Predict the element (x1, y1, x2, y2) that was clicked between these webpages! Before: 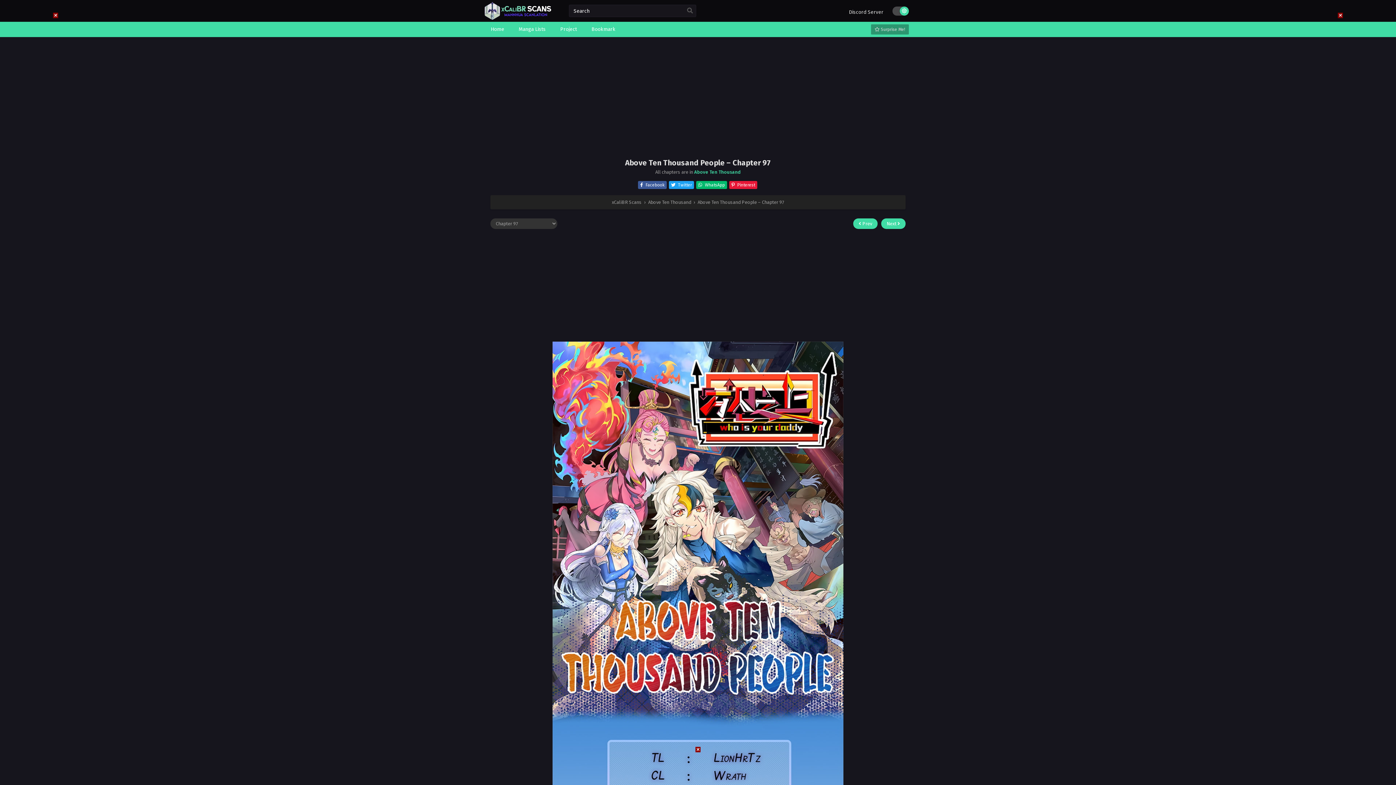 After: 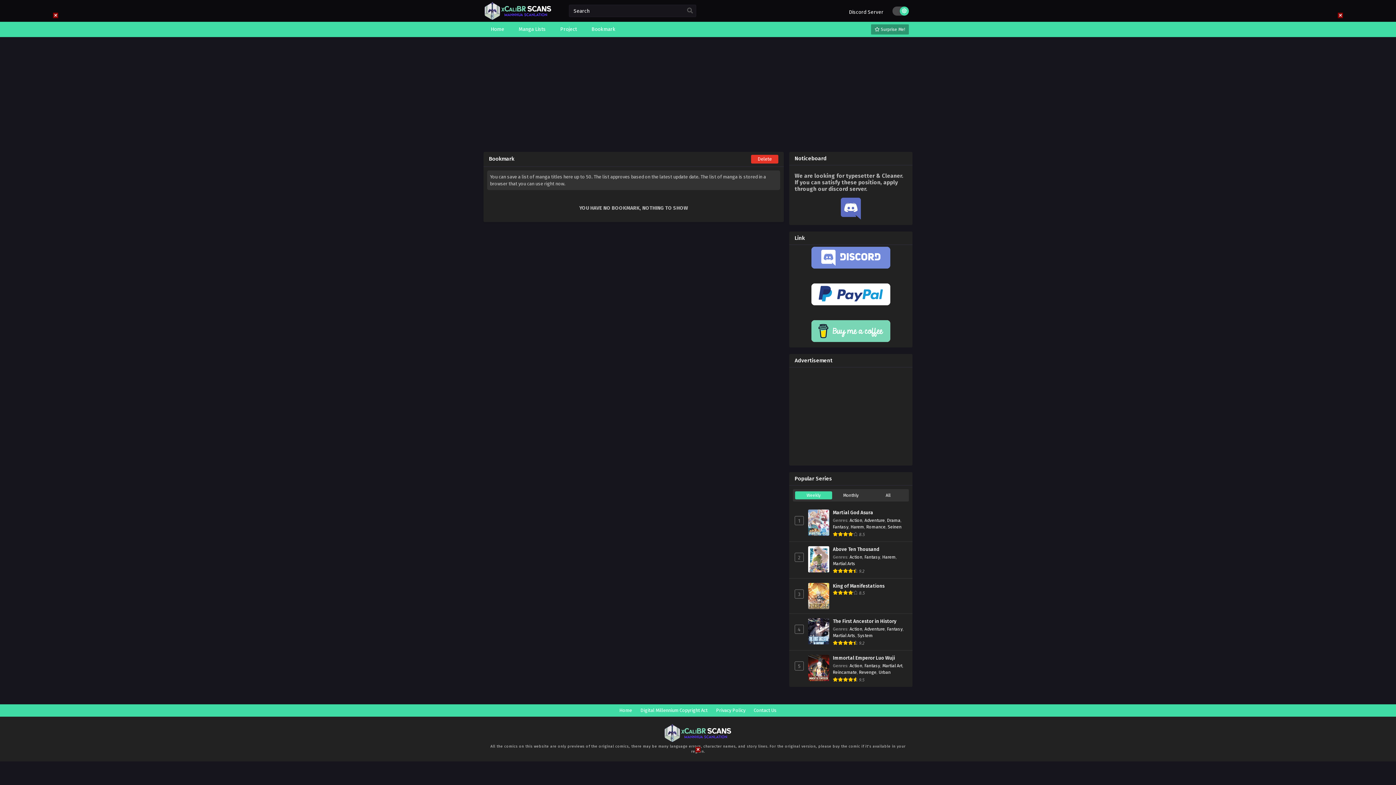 Action: bbox: (588, 21, 619, 37) label: Bookmark